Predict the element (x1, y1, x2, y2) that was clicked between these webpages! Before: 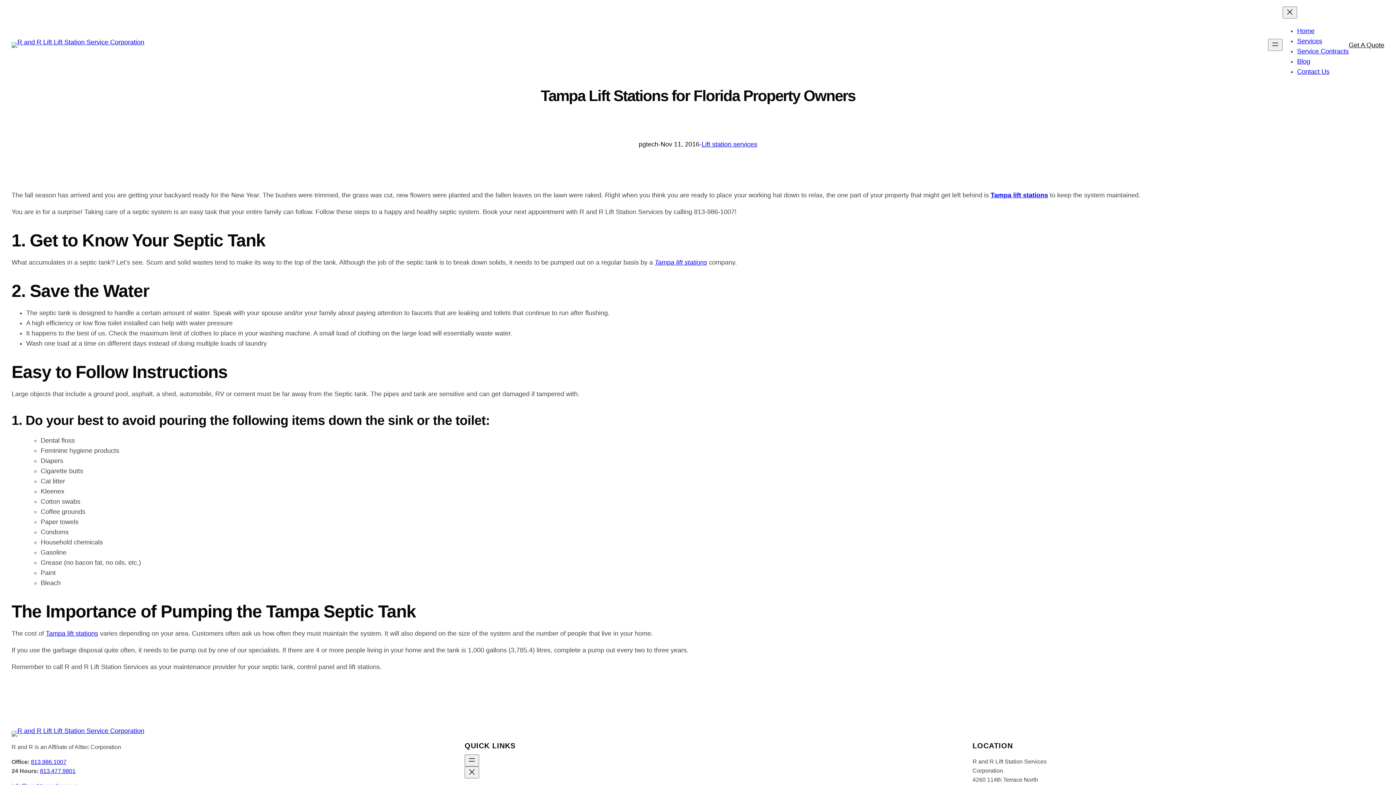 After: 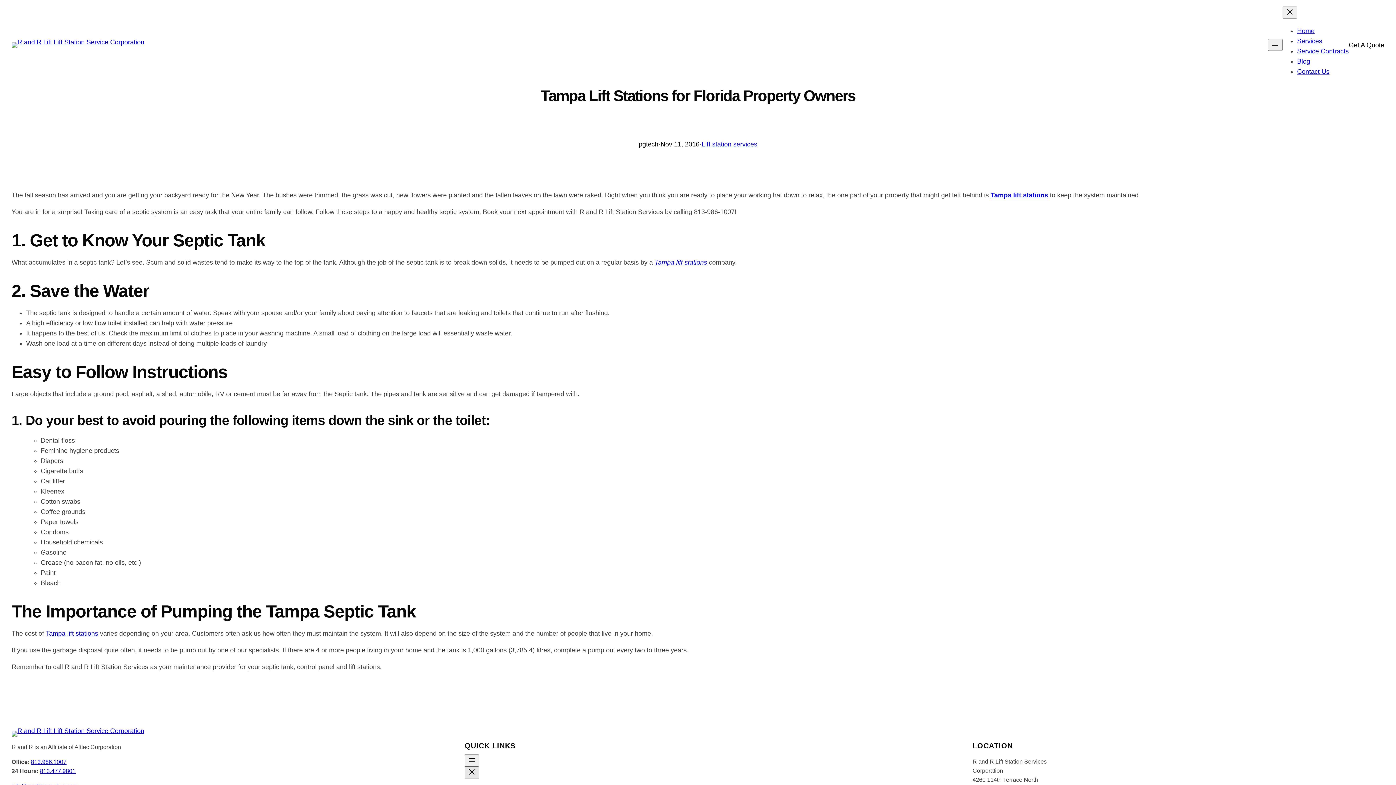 Action: bbox: (464, 766, 479, 778) label: Close menu